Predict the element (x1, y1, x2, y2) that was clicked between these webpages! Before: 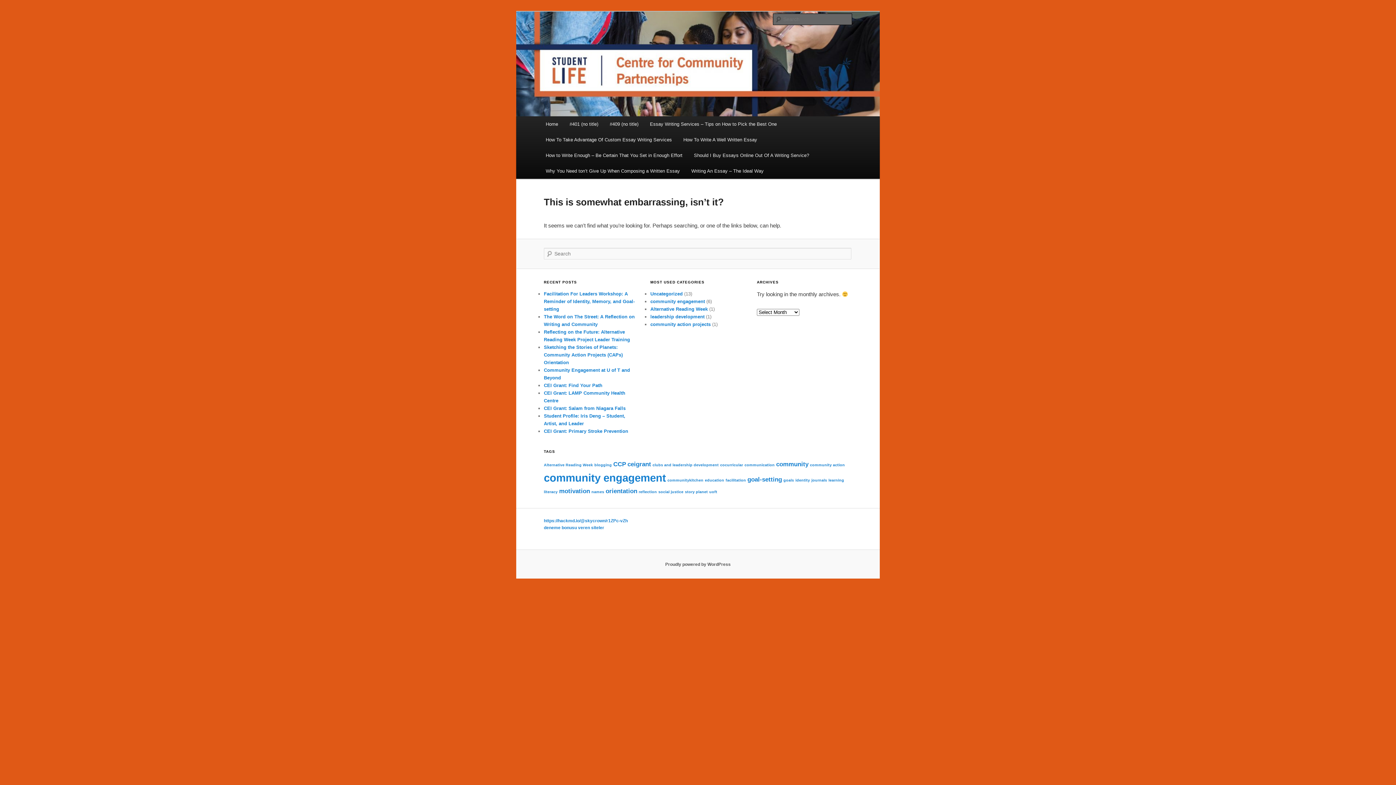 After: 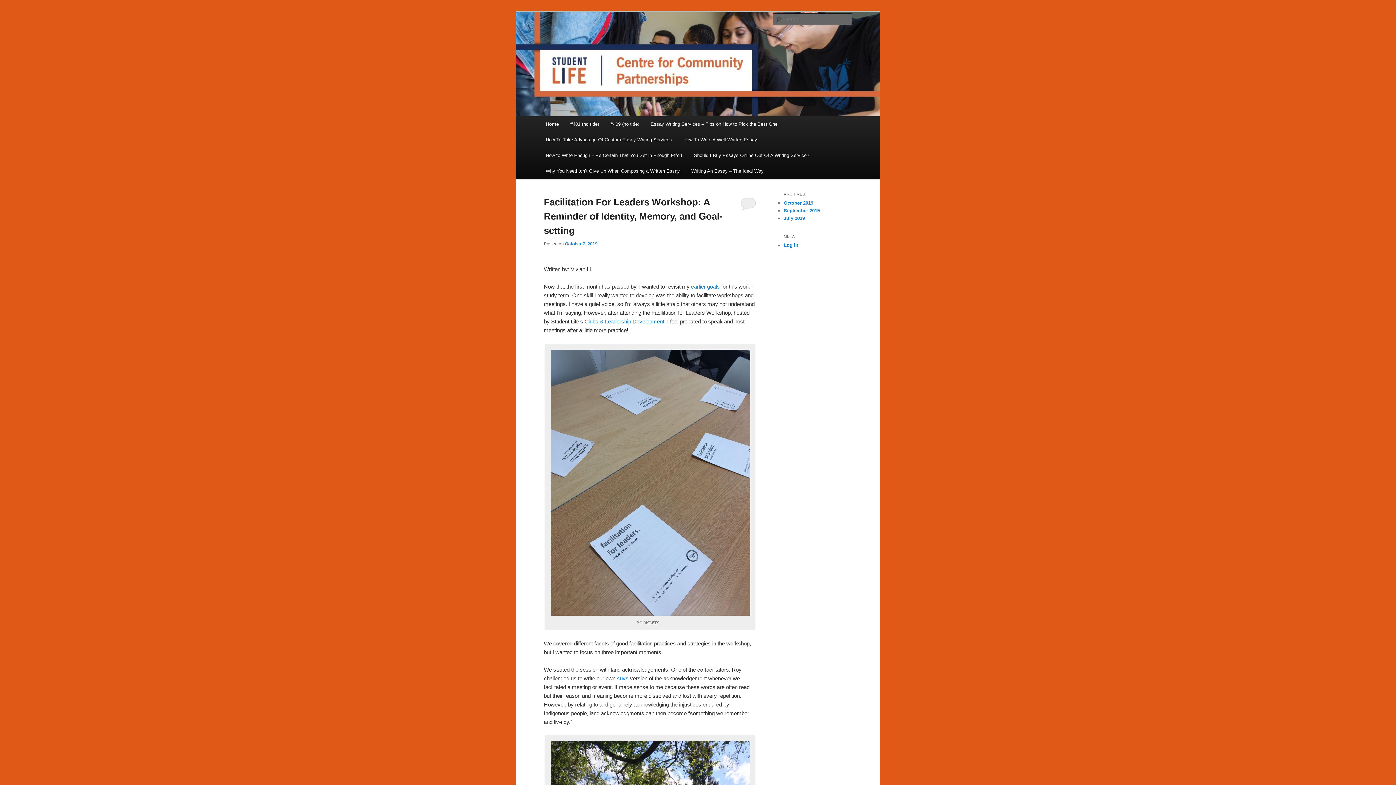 Action: bbox: (516, 108, 880, 114)